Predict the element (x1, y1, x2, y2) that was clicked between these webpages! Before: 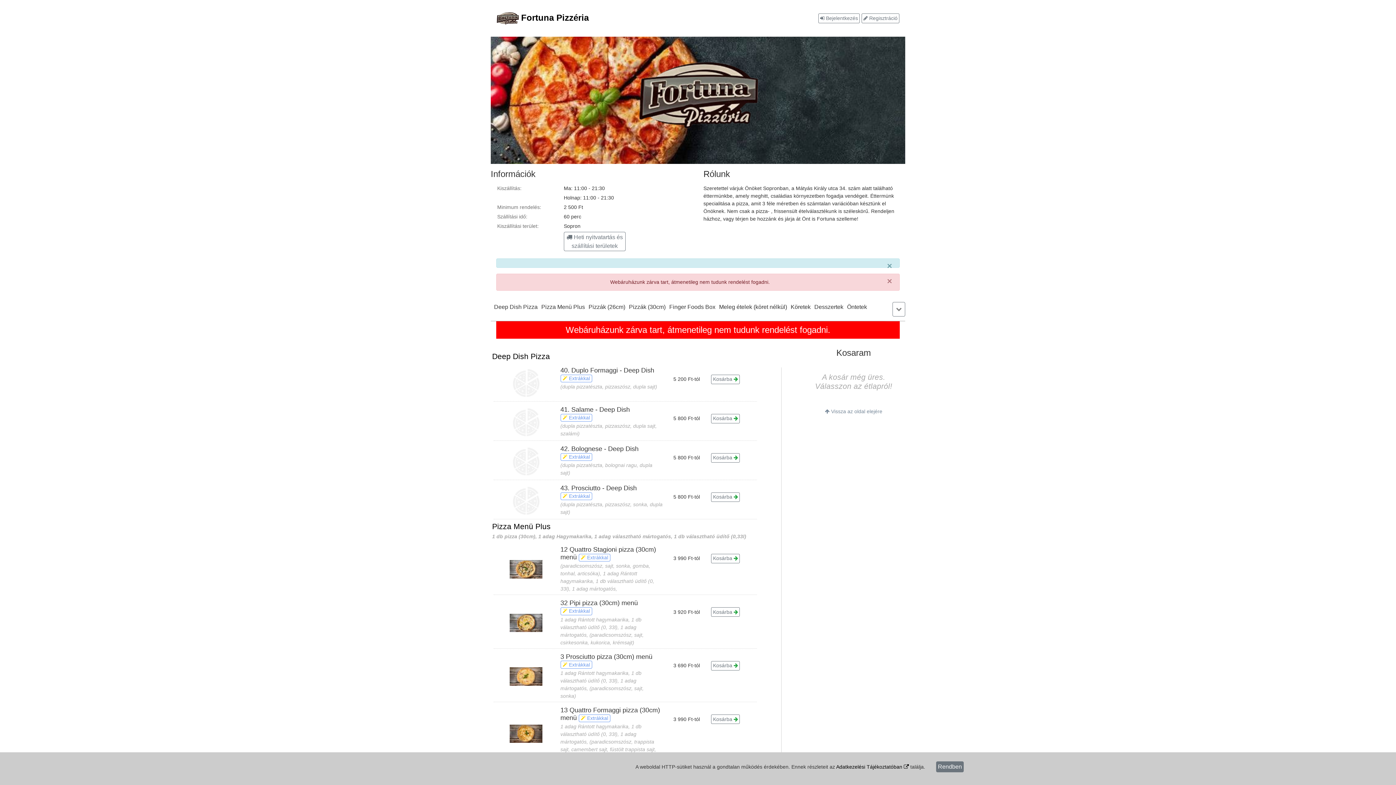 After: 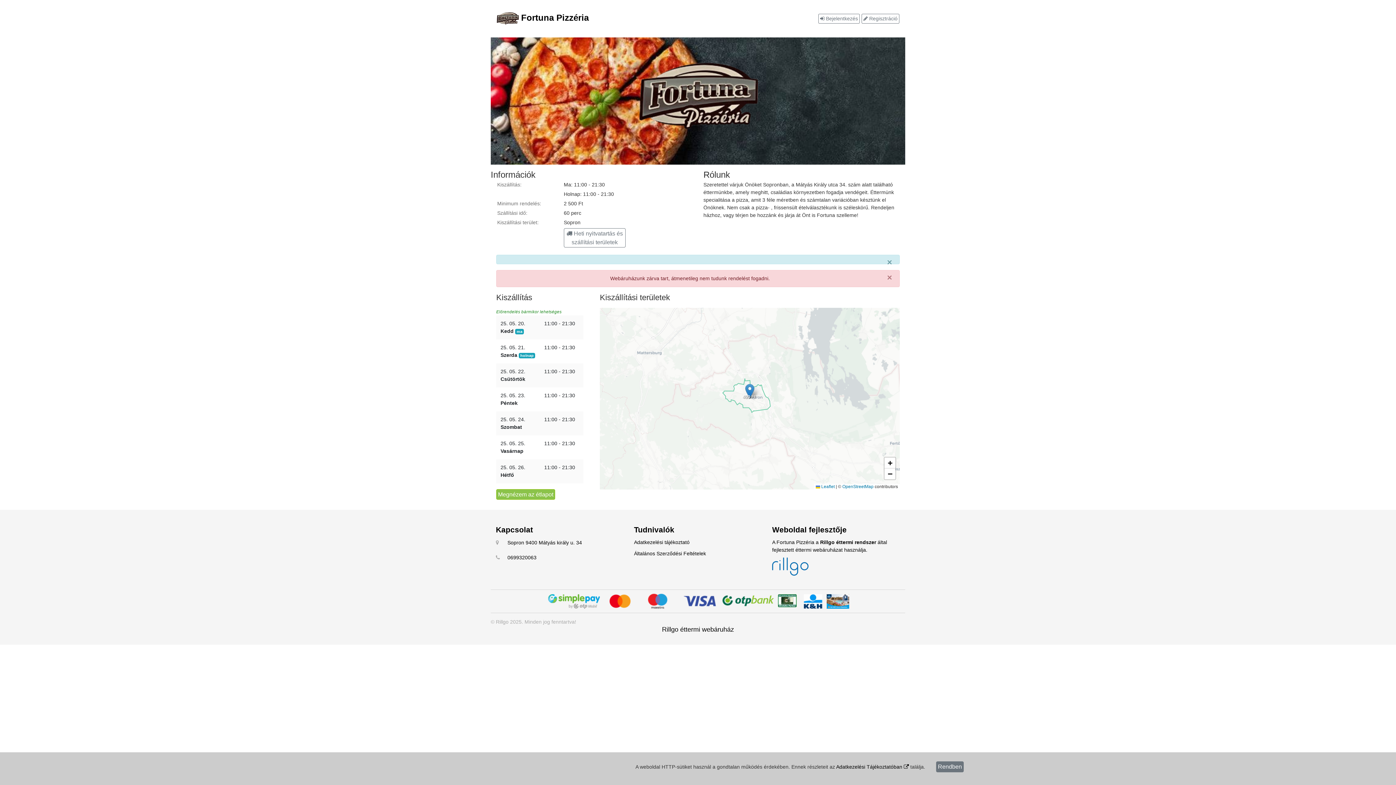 Action: bbox: (563, 232, 625, 251) label:  Heti nyitvatartás és szállítási területek